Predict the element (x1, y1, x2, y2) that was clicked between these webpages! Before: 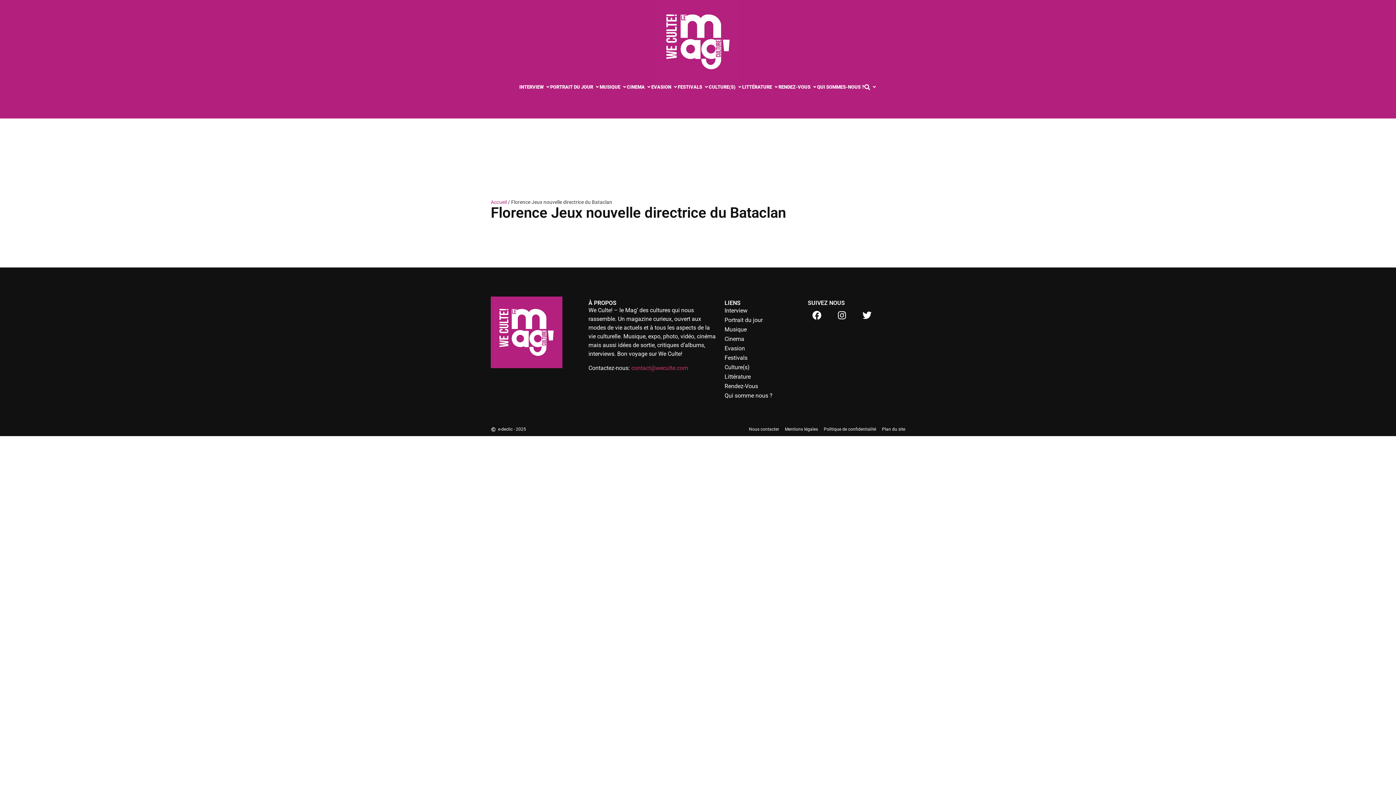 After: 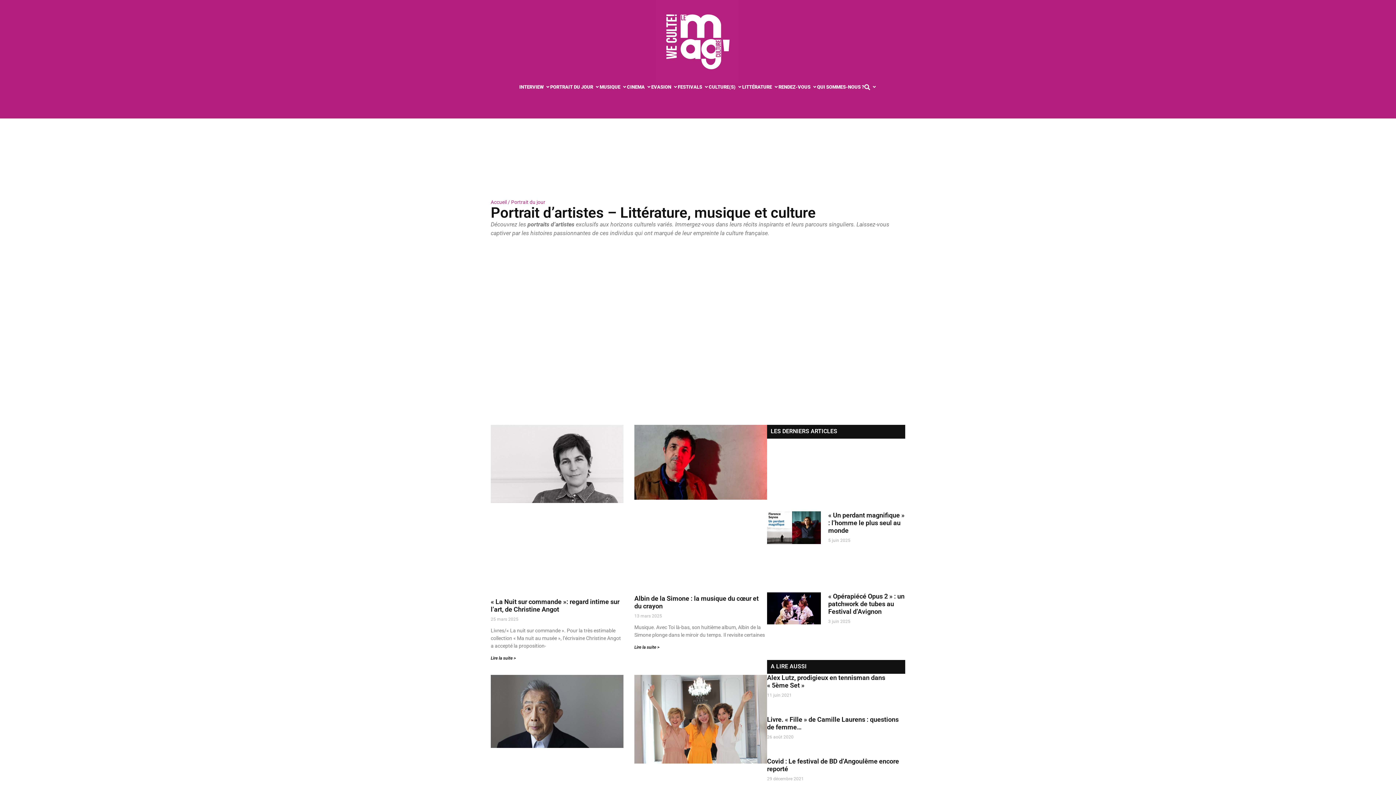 Action: label: PORTRAIT DU JOUR bbox: (550, 83, 593, 90)